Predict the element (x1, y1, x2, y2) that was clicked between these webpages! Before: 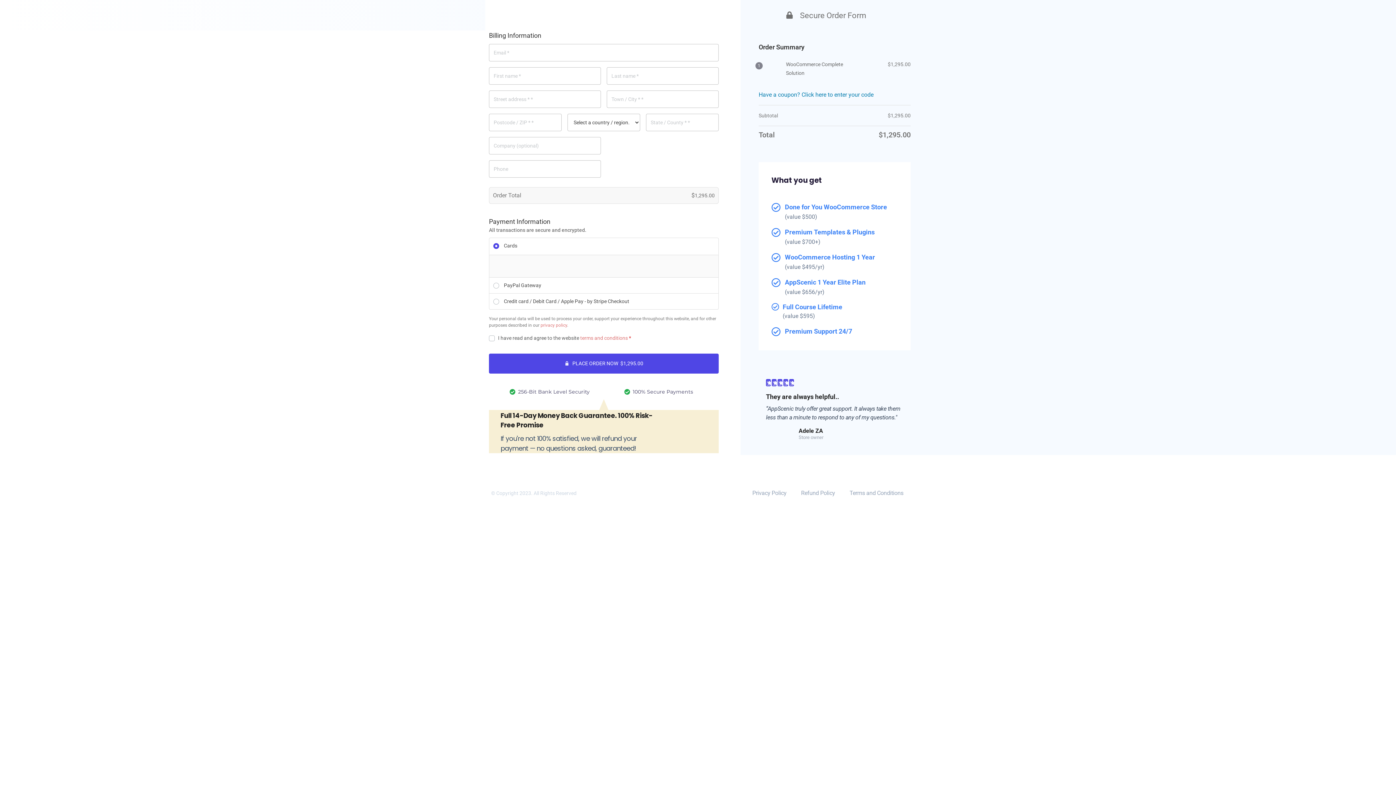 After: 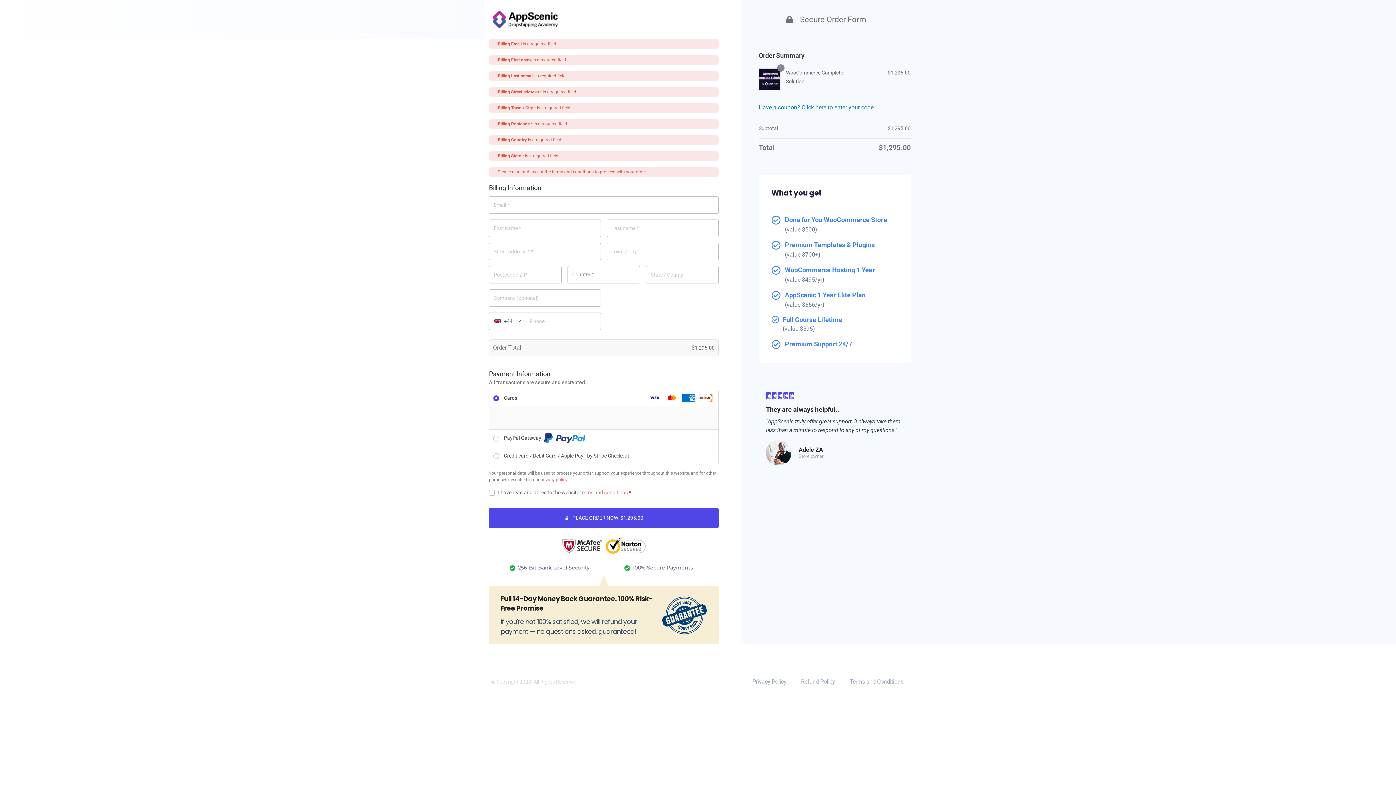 Action: label: PLACE ORDER NOW  $1,295.00 bbox: (489, 353, 718, 373)